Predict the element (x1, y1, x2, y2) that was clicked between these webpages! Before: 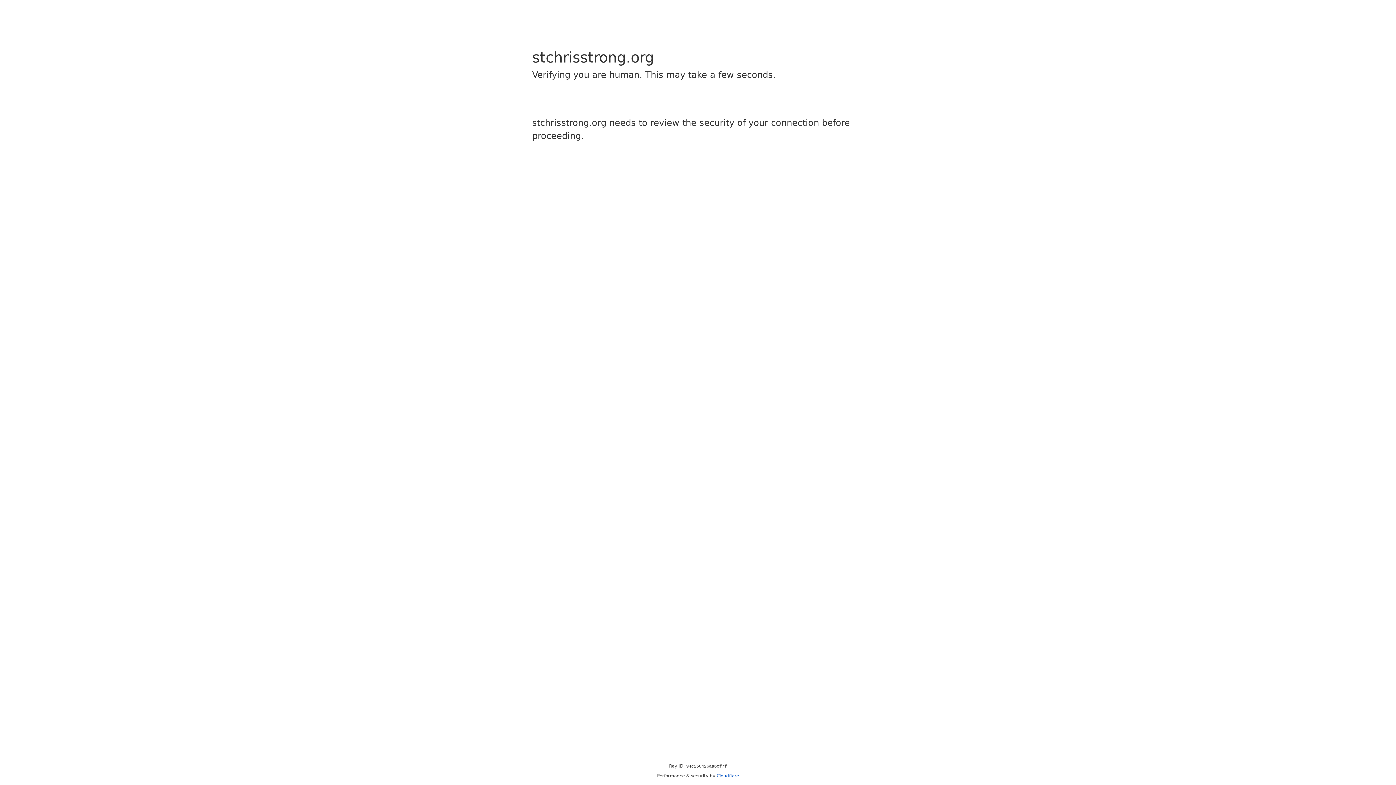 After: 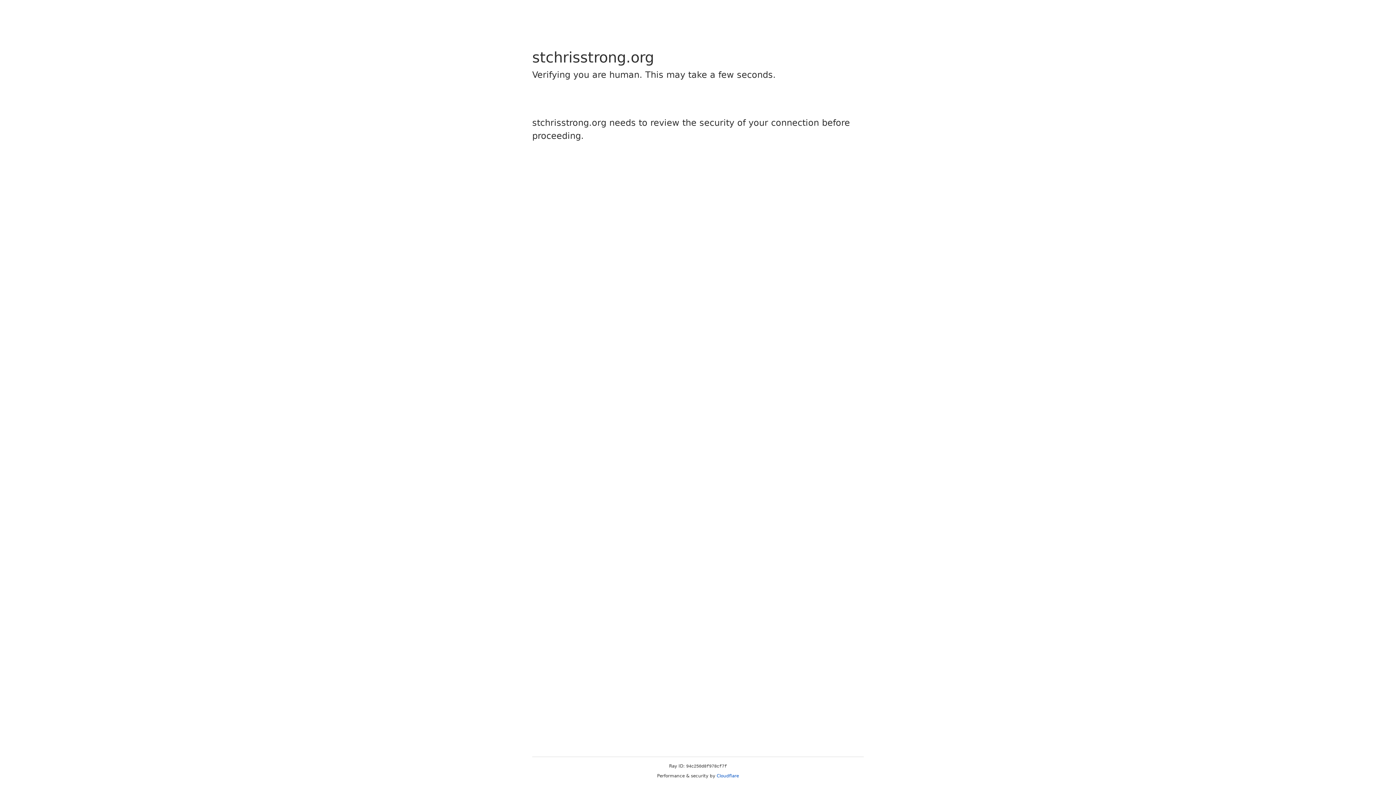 Action: label: Cloudflare bbox: (716, 773, 739, 778)